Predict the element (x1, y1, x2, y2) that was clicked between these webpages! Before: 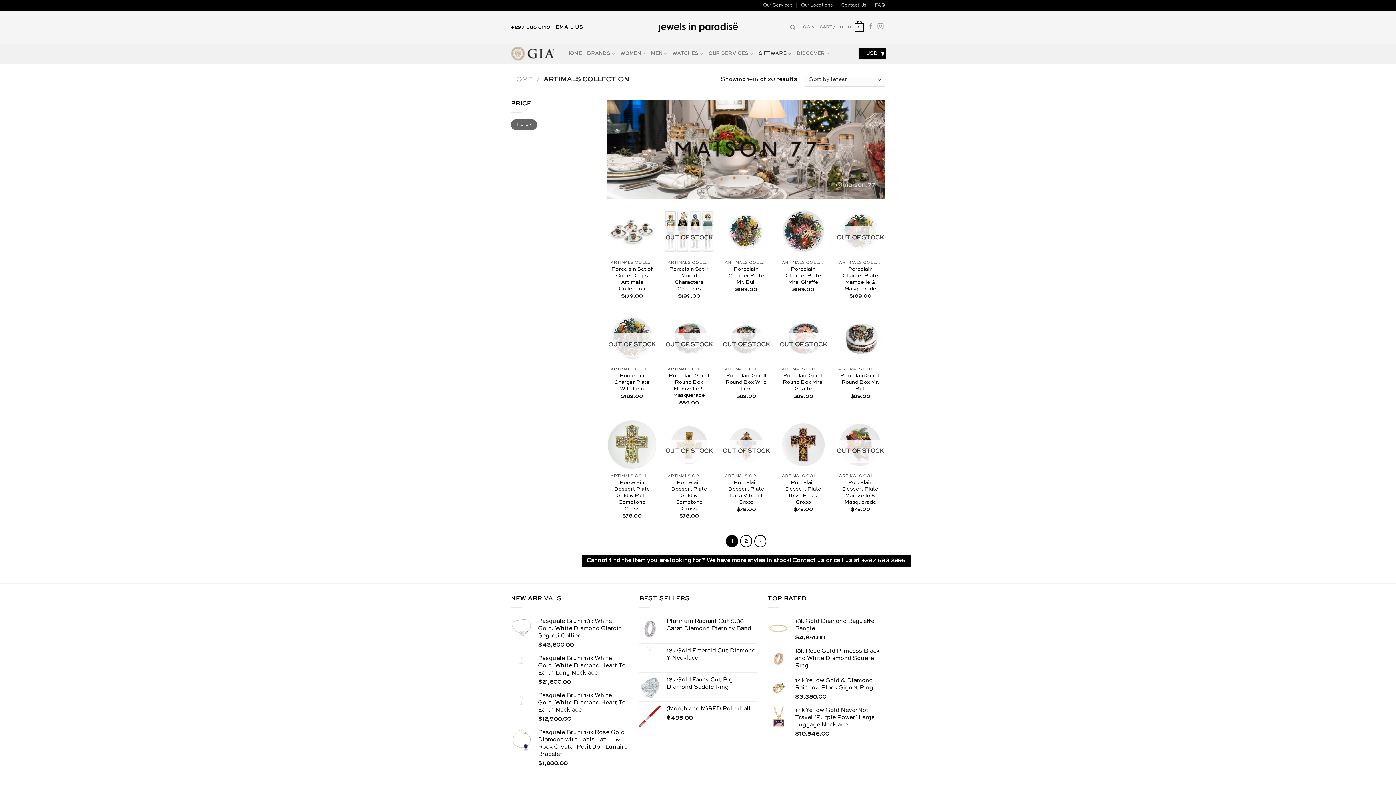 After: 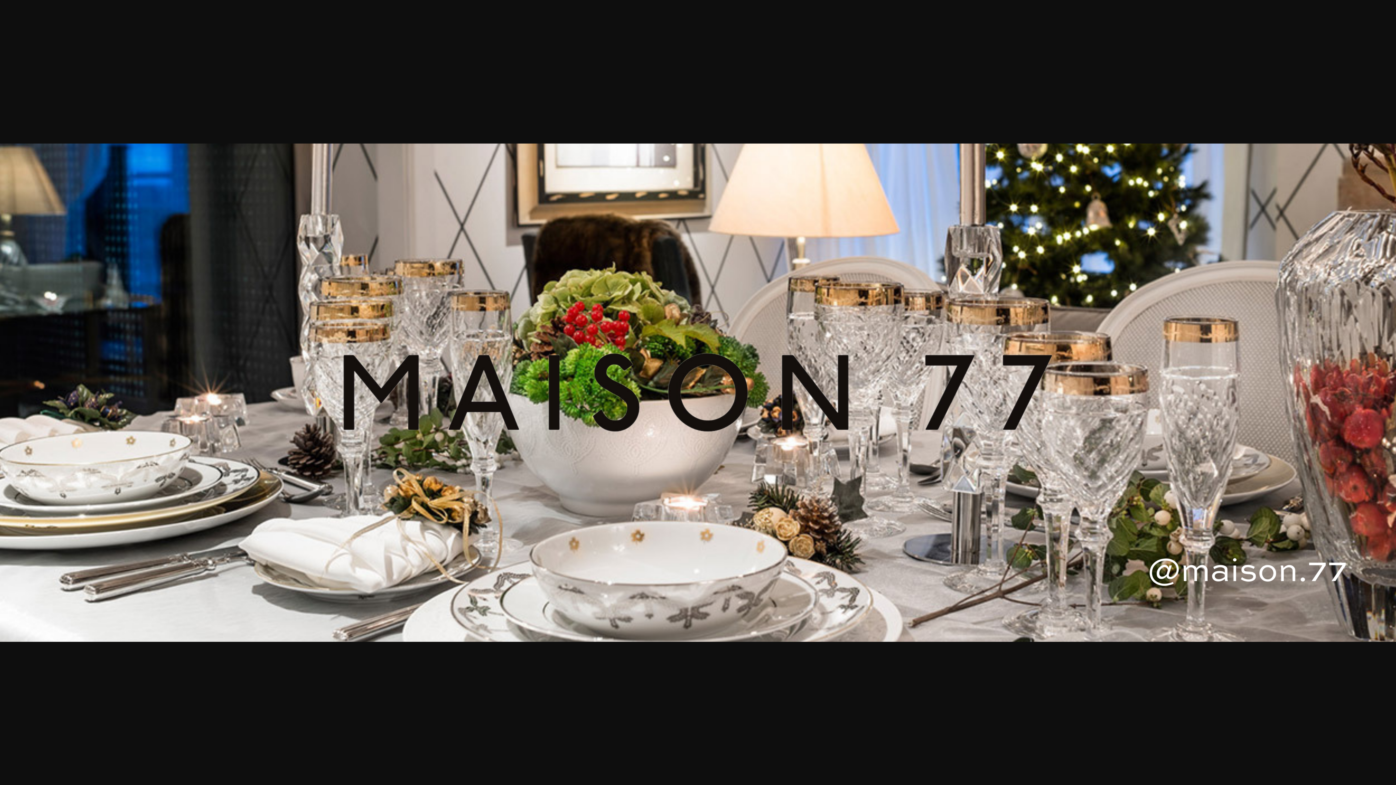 Action: bbox: (607, 146, 885, 152)